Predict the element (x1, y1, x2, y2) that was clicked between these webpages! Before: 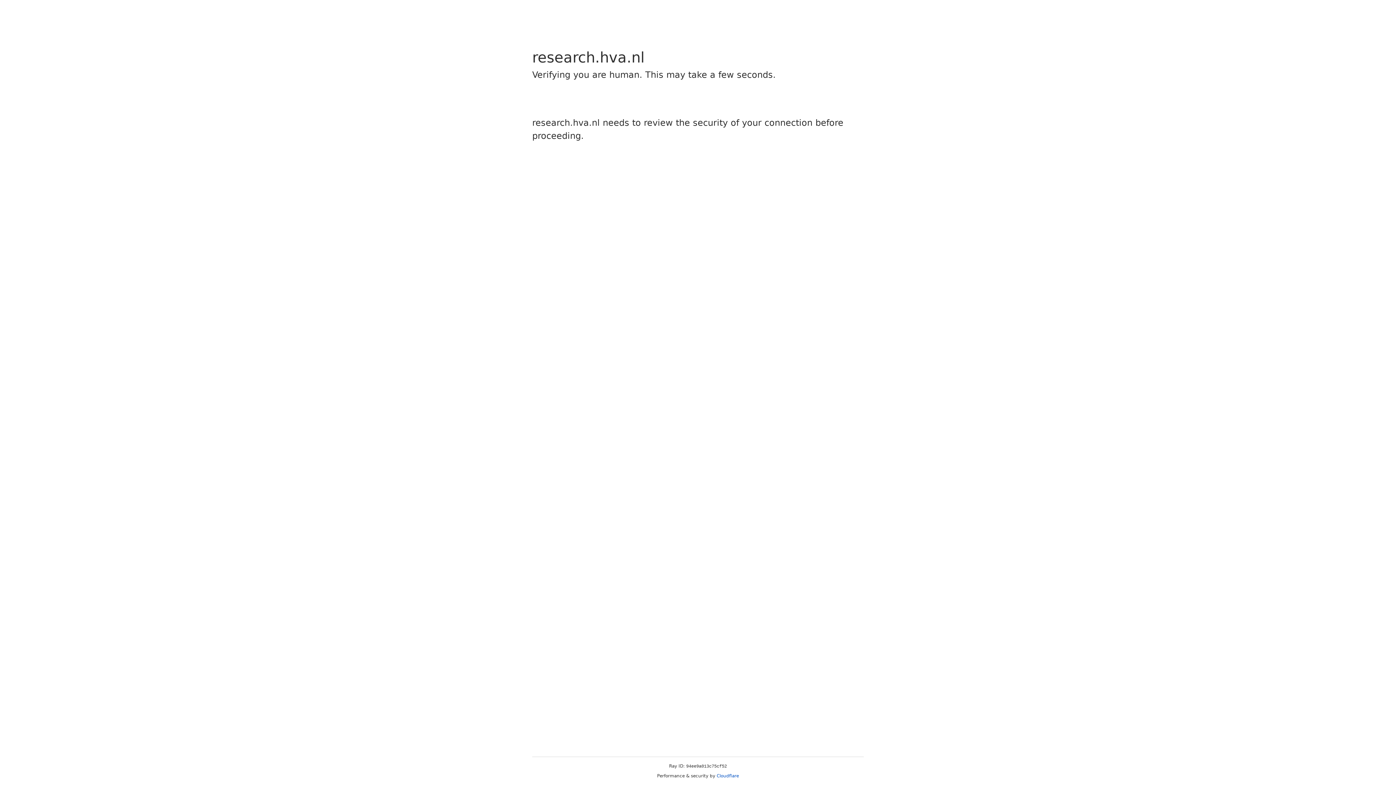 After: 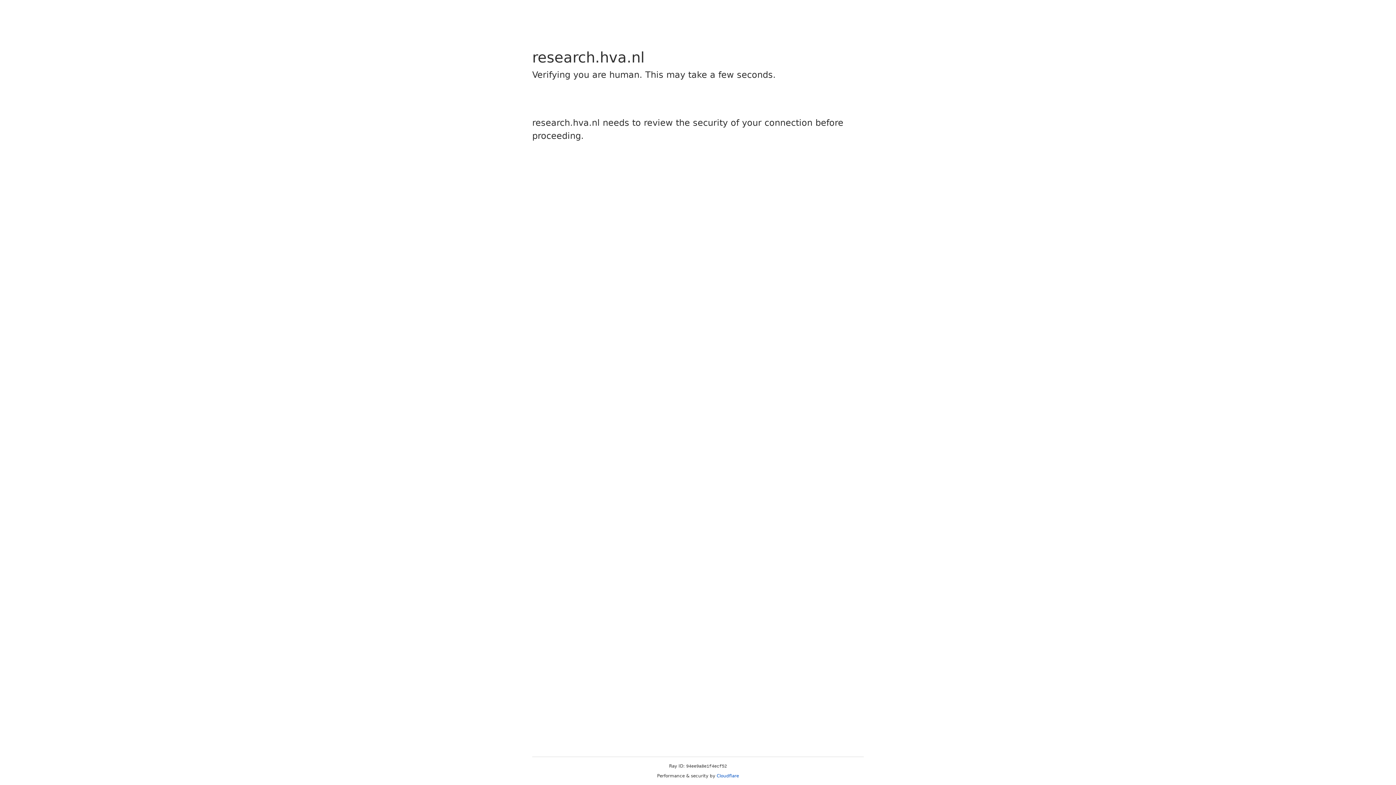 Action: label: Cloudflare bbox: (716, 773, 739, 778)